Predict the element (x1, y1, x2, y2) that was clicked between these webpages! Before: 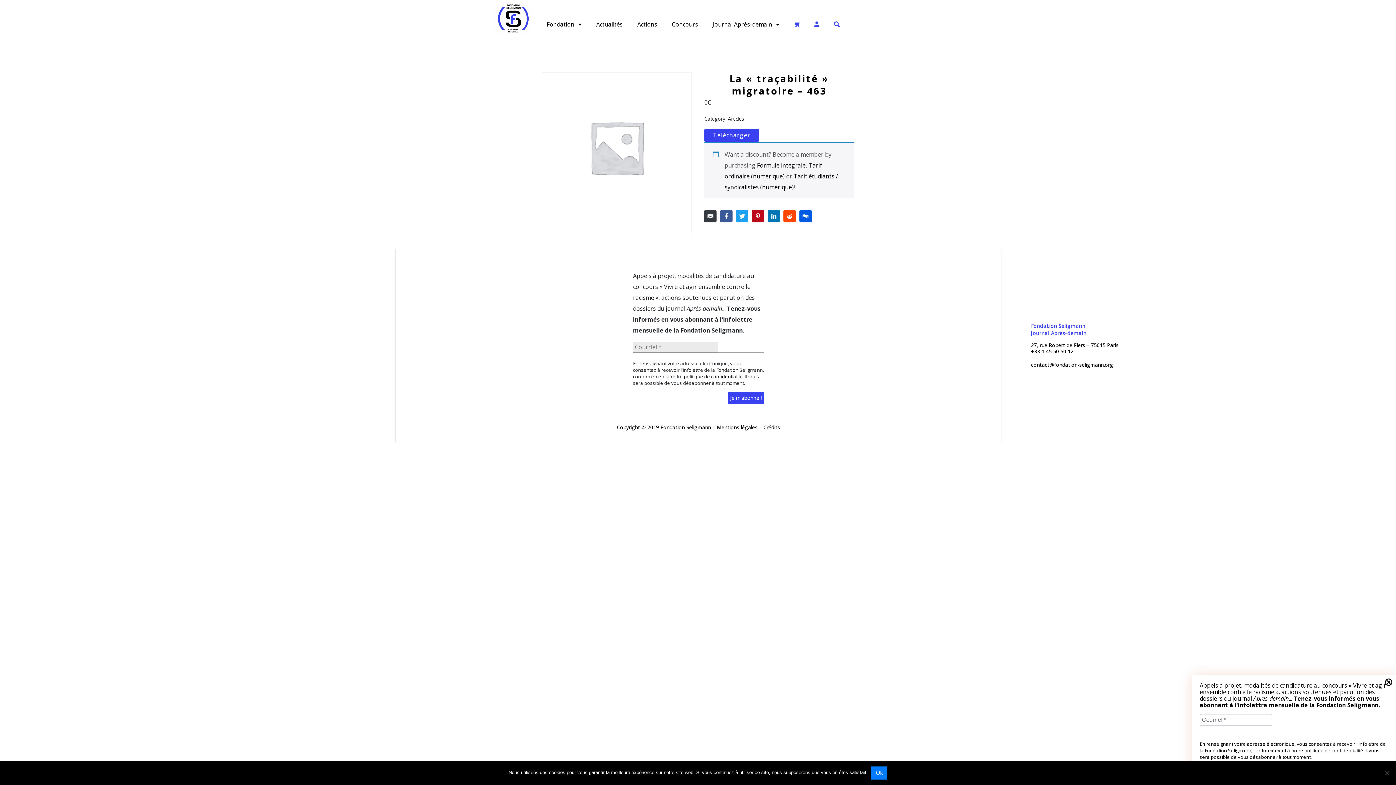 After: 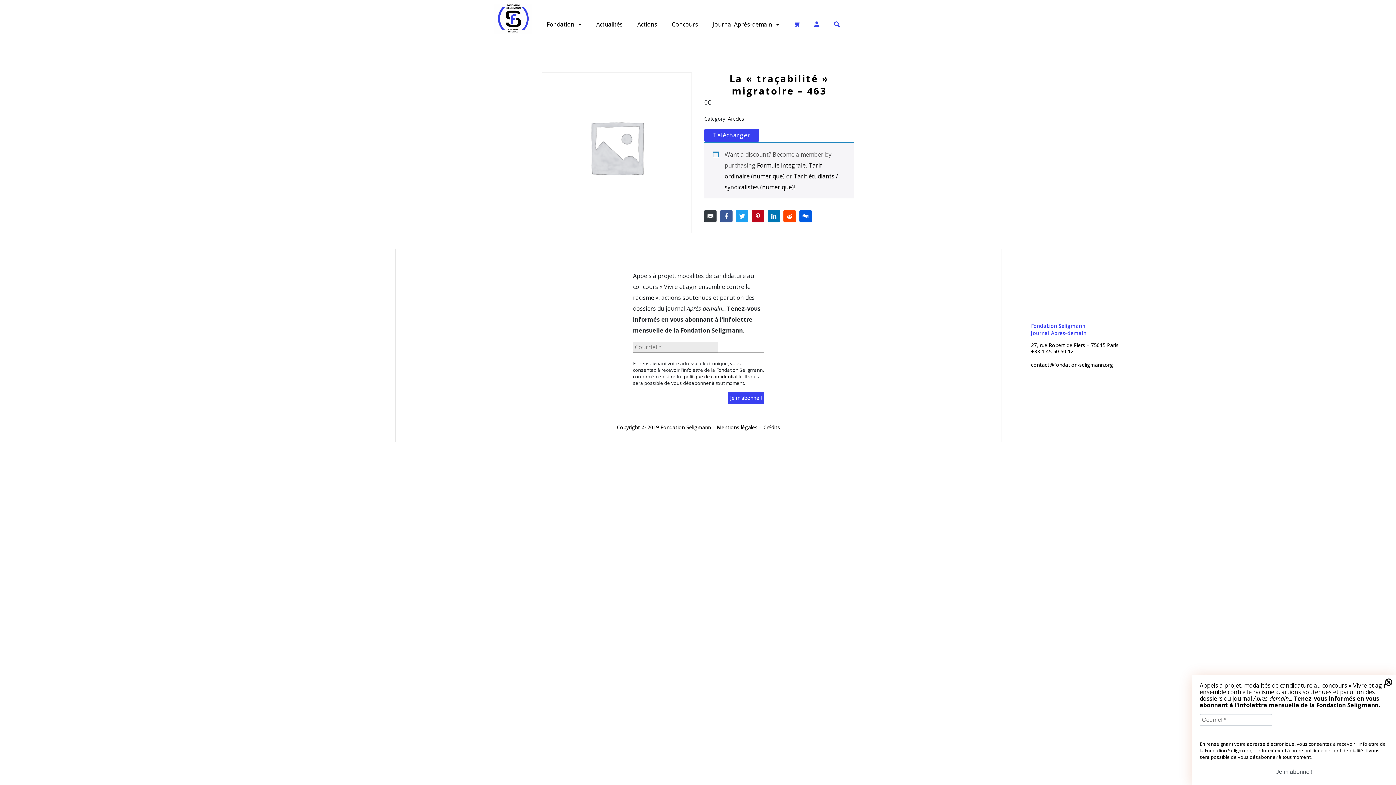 Action: bbox: (871, 766, 887, 780) label: Ok